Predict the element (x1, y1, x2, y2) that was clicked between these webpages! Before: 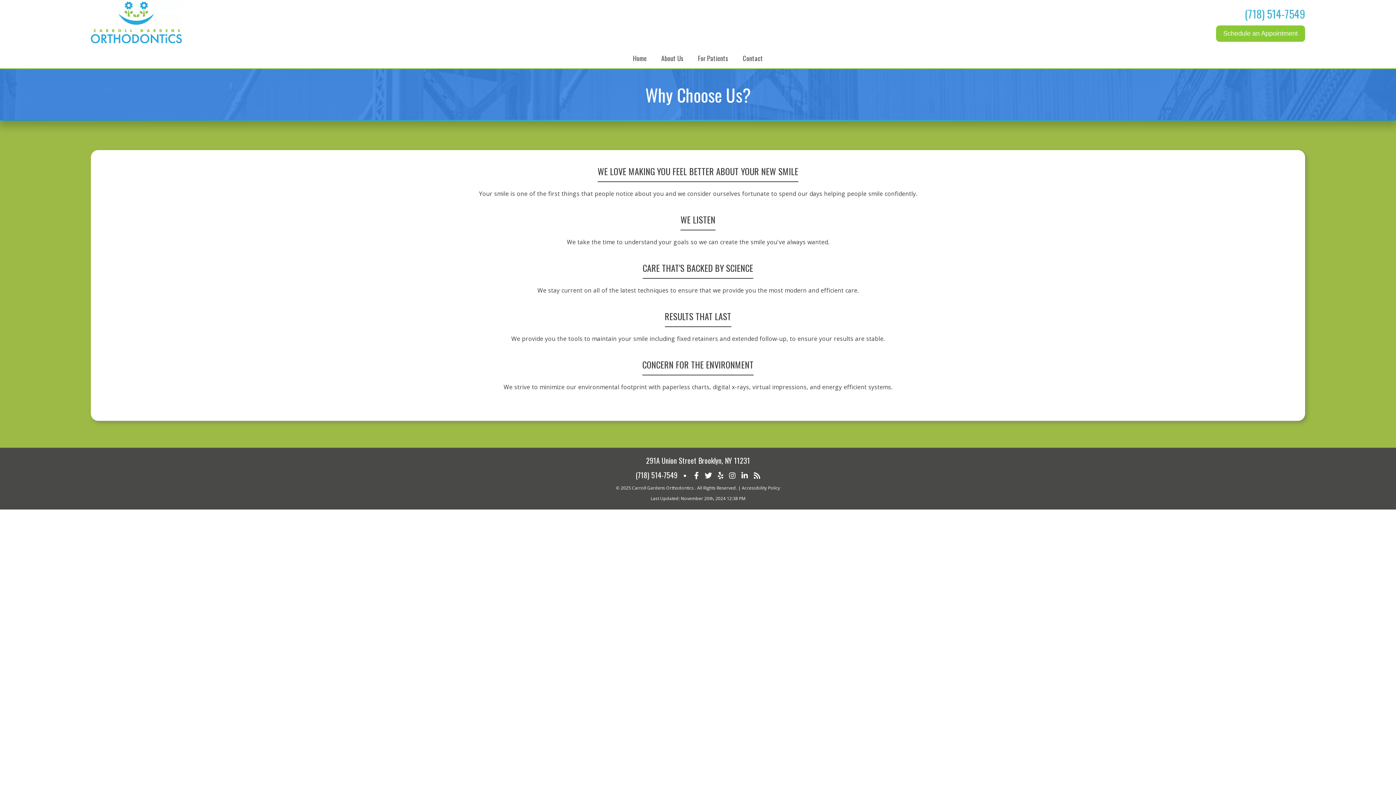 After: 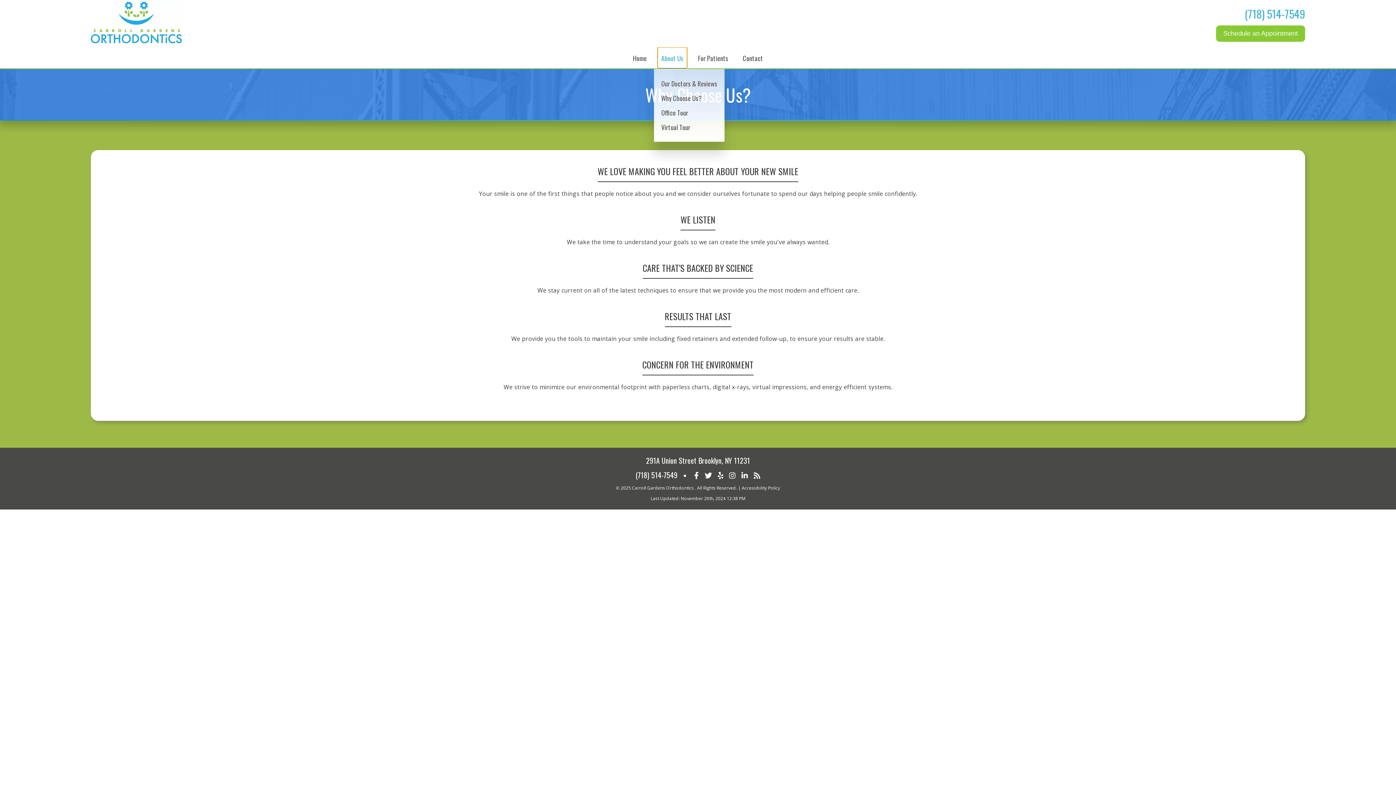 Action: bbox: (657, 47, 687, 69) label: About Us